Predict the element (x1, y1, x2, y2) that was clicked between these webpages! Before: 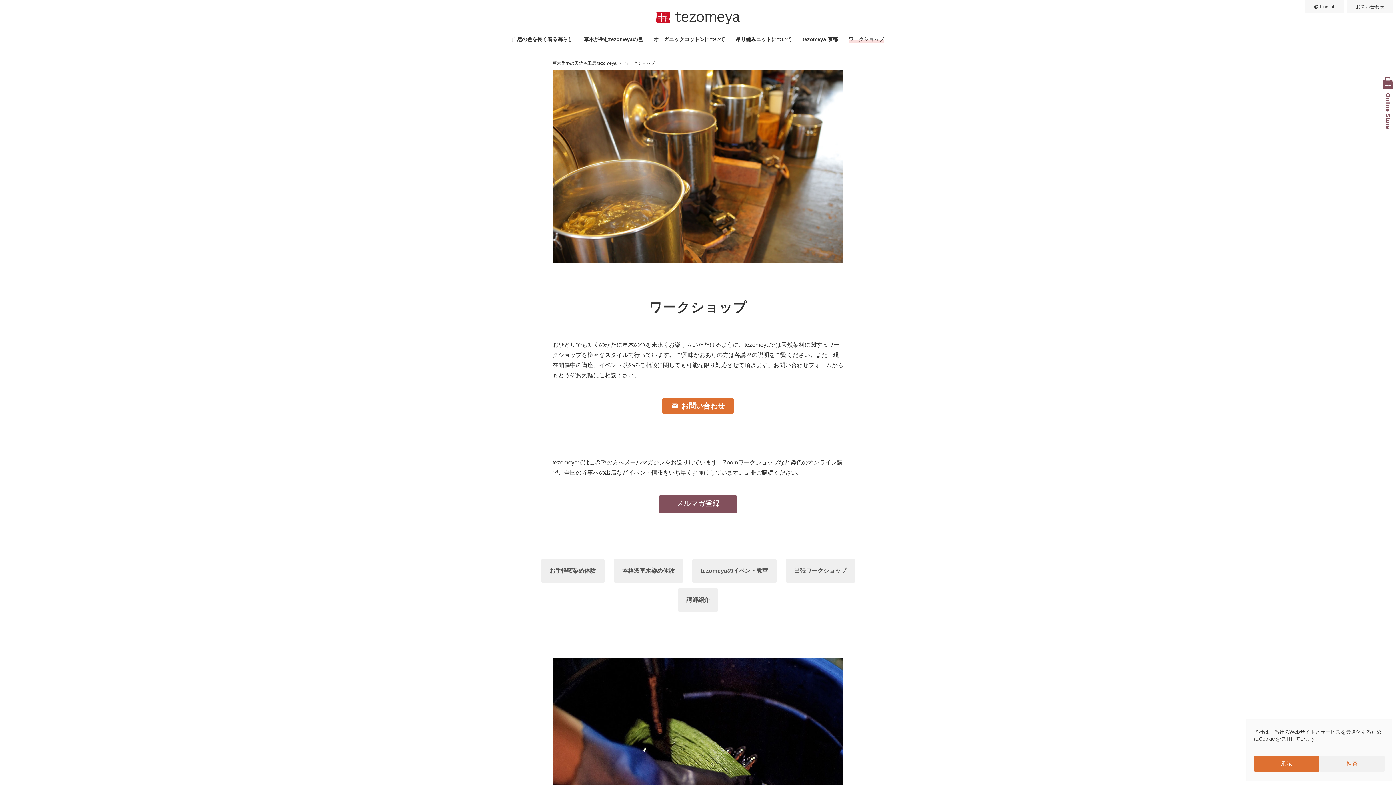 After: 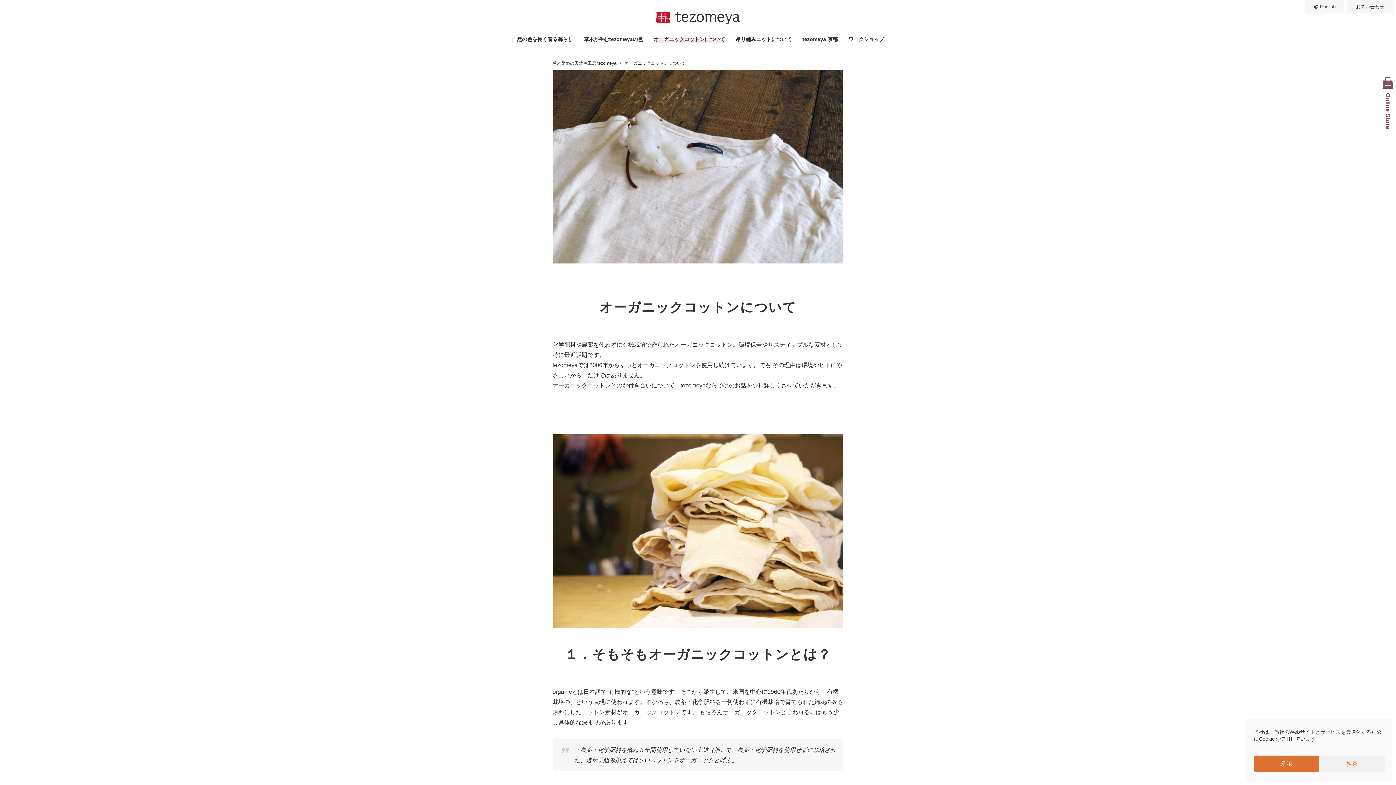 Action: label: オーガニックコットンについて bbox: (653, 36, 725, 41)